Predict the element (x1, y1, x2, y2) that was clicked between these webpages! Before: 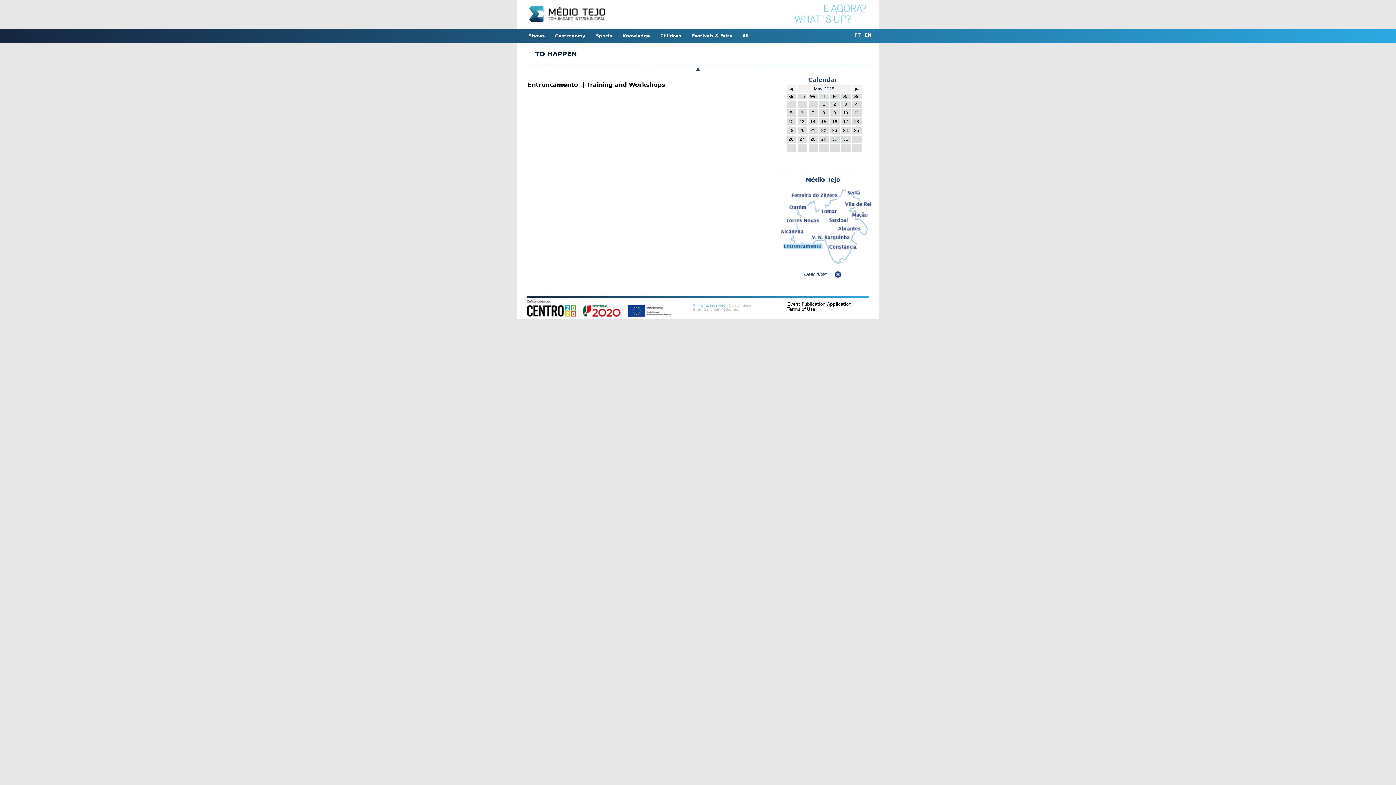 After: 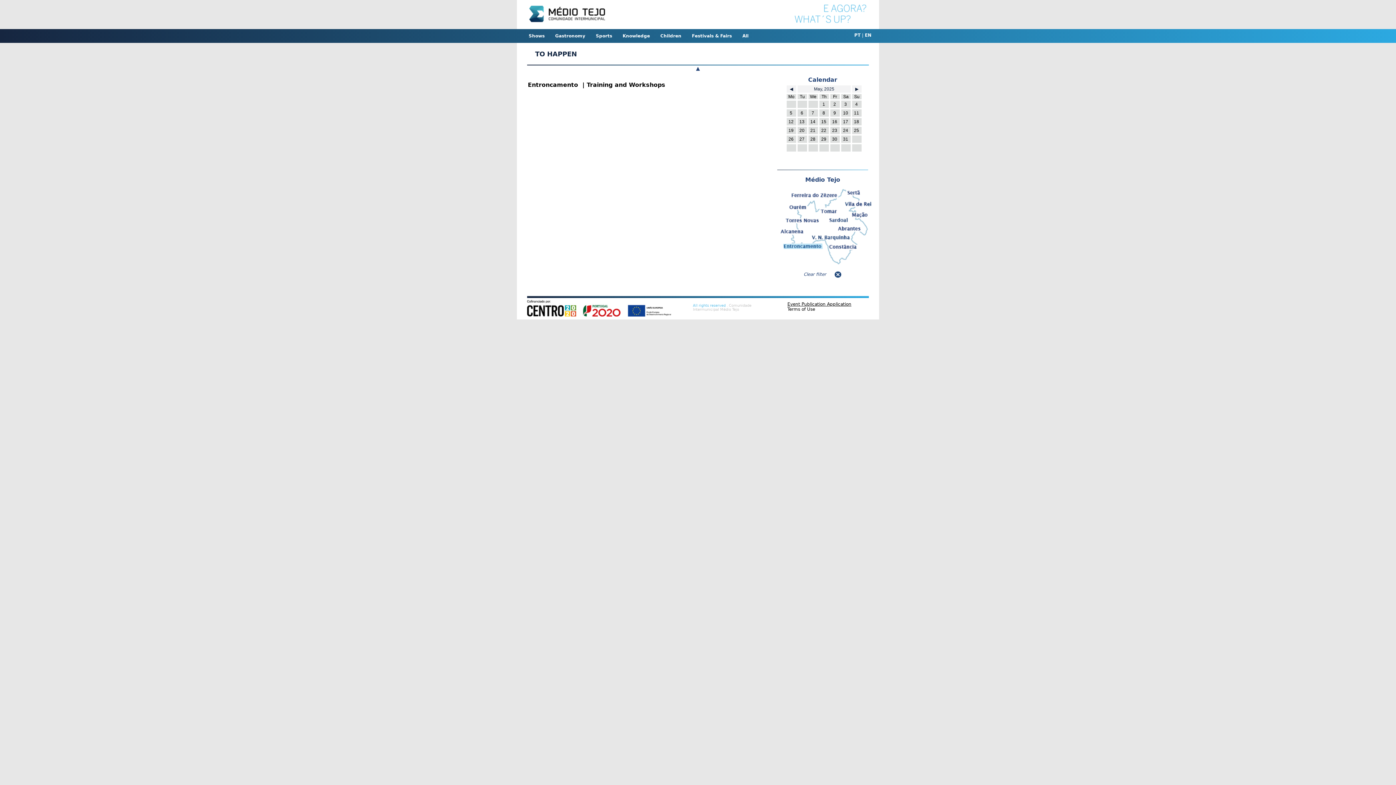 Action: label: Event Publication Application bbox: (787, 301, 851, 306)